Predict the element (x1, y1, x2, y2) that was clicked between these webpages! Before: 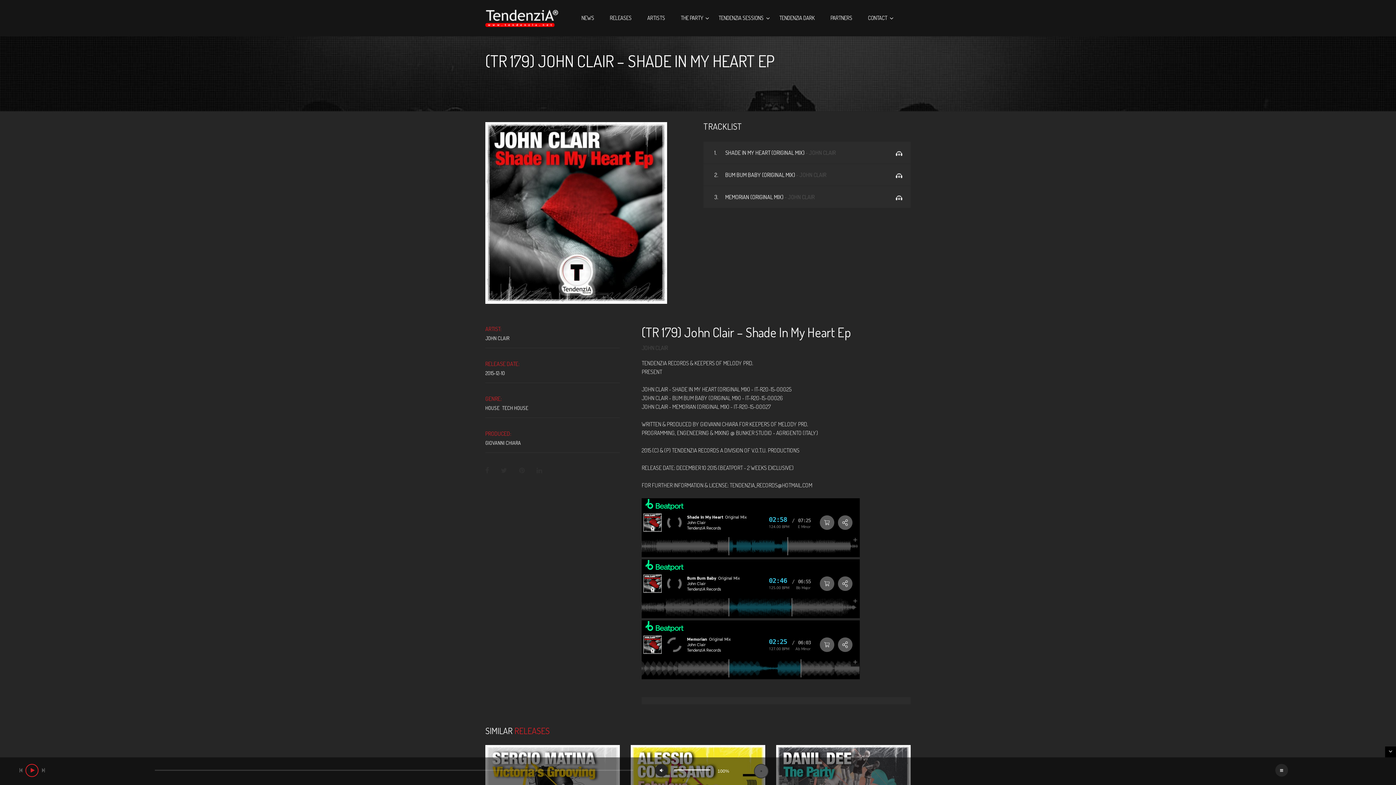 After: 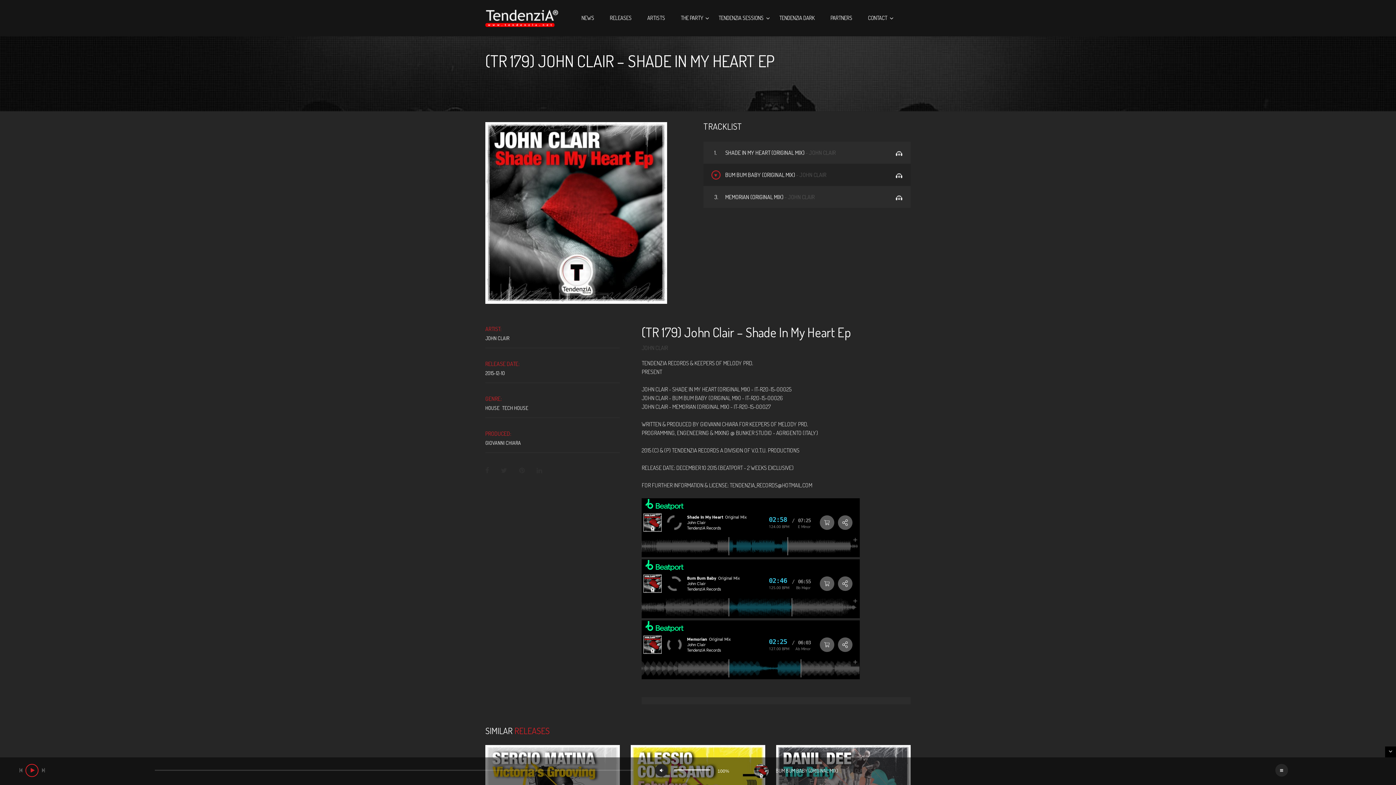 Action: label: 2.
BUM BUM BABY (ORIGINAL MIX) - JOHN CLAIR bbox: (714, 171, 826, 178)